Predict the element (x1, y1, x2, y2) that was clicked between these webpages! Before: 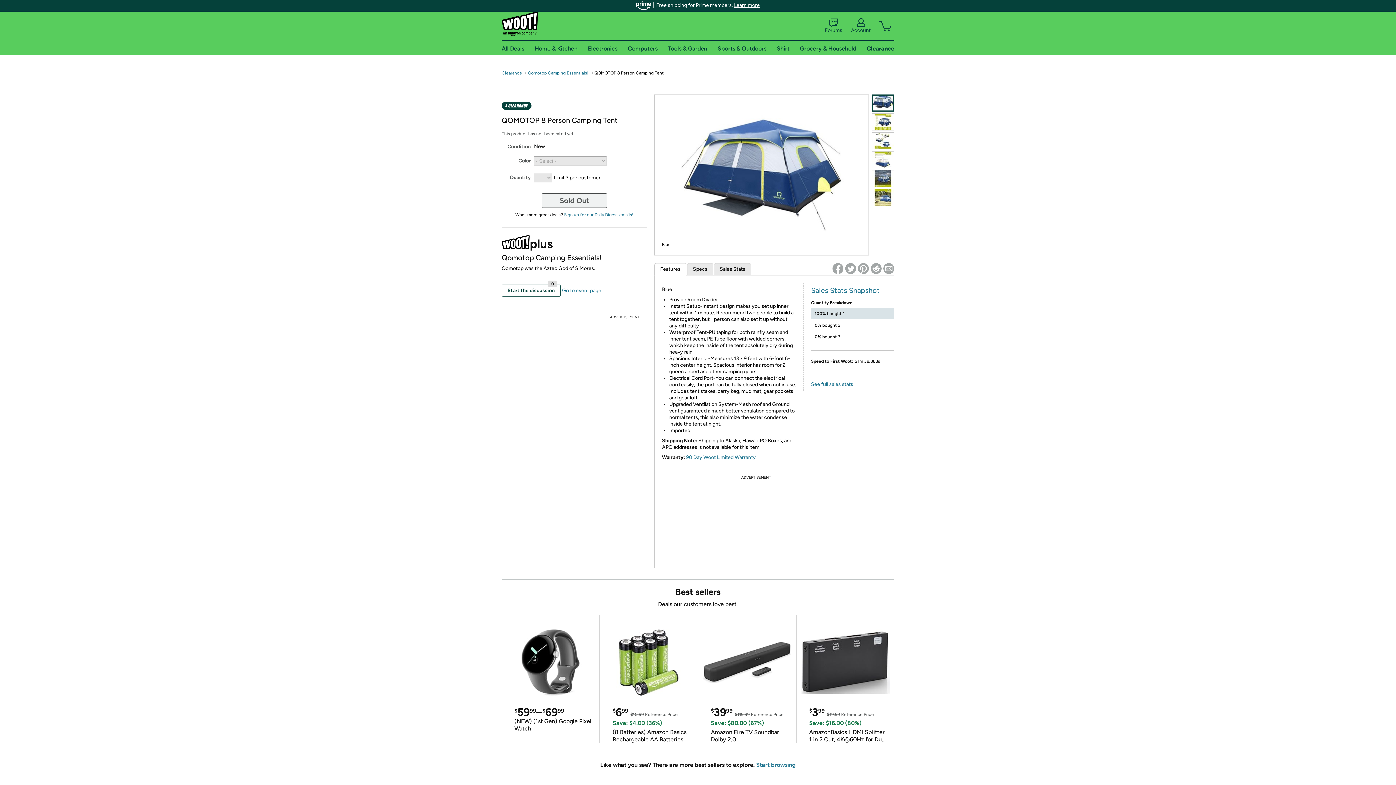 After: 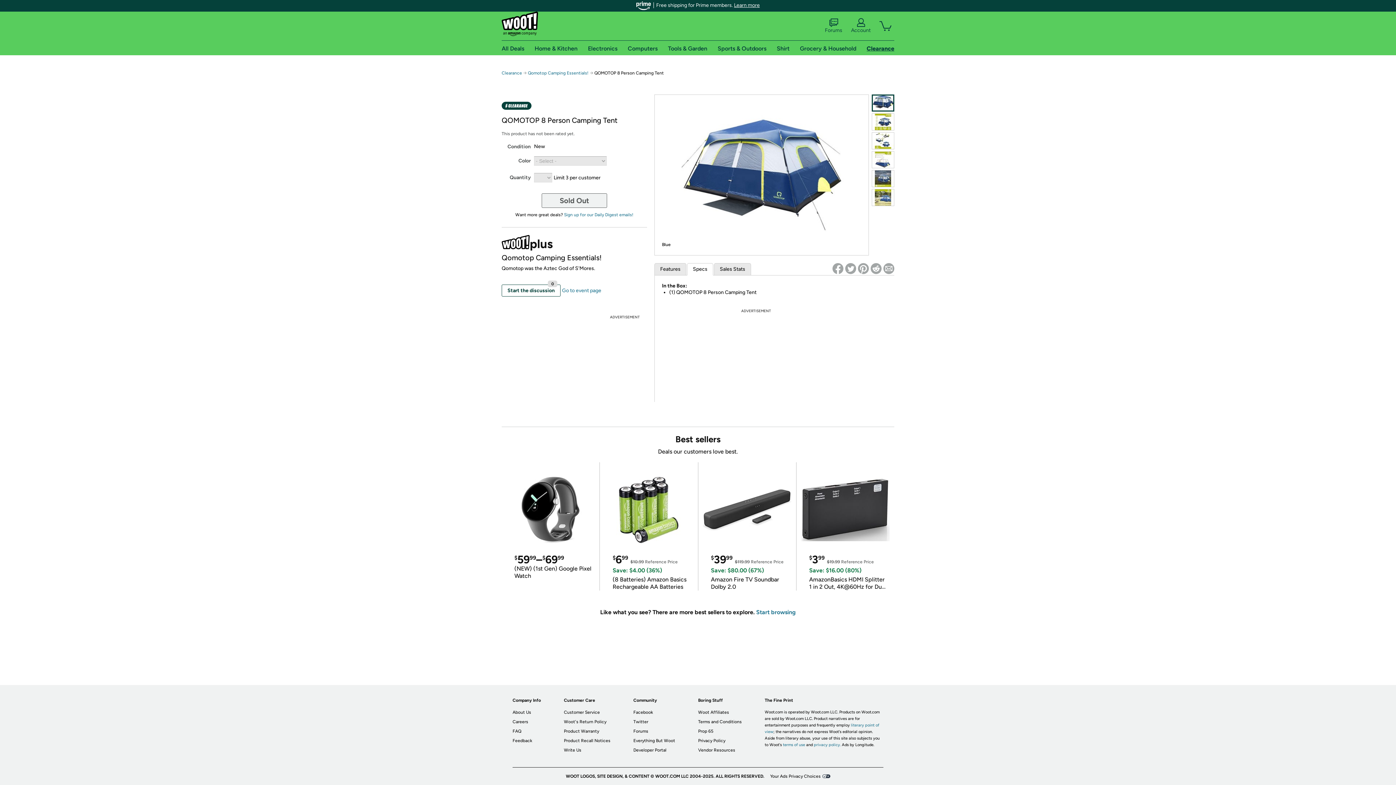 Action: label: Specs bbox: (687, 263, 713, 275)